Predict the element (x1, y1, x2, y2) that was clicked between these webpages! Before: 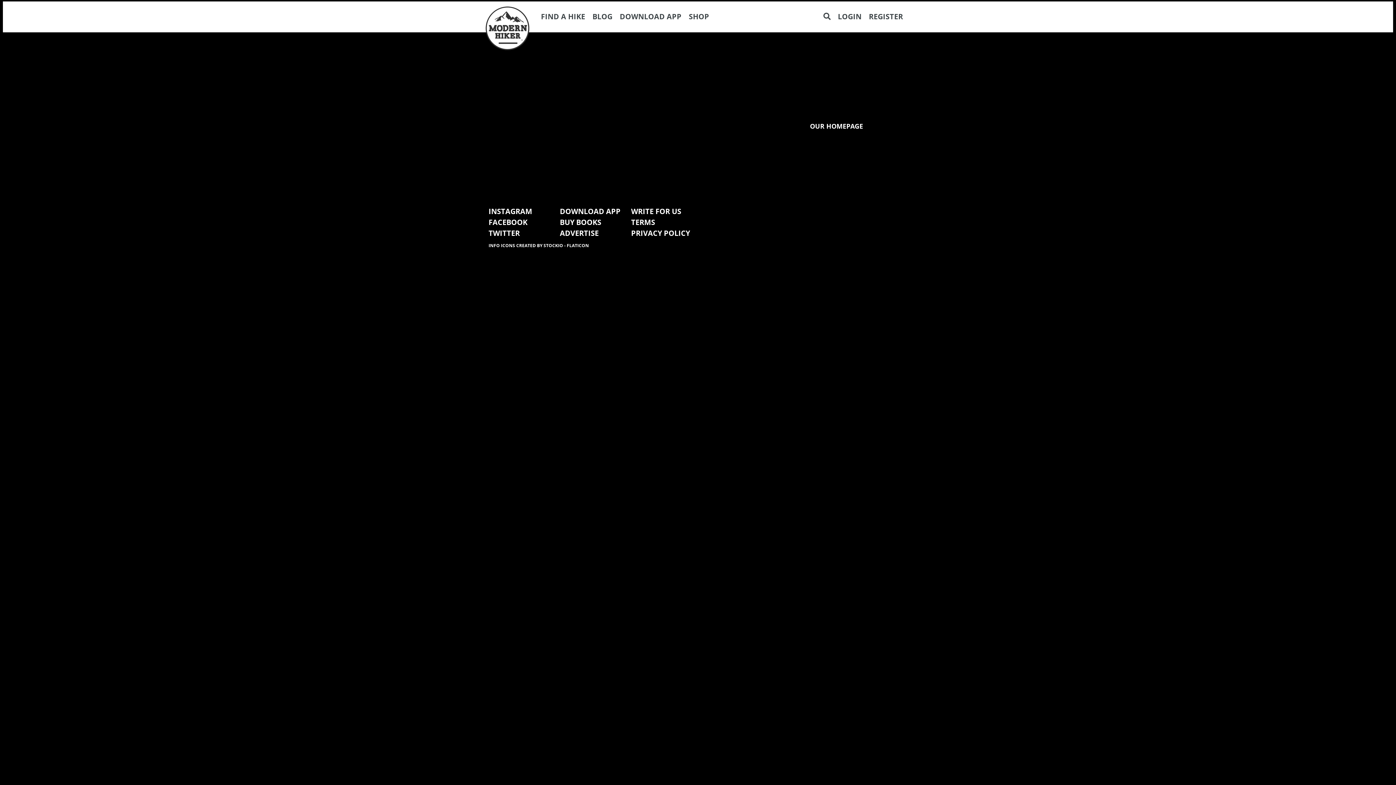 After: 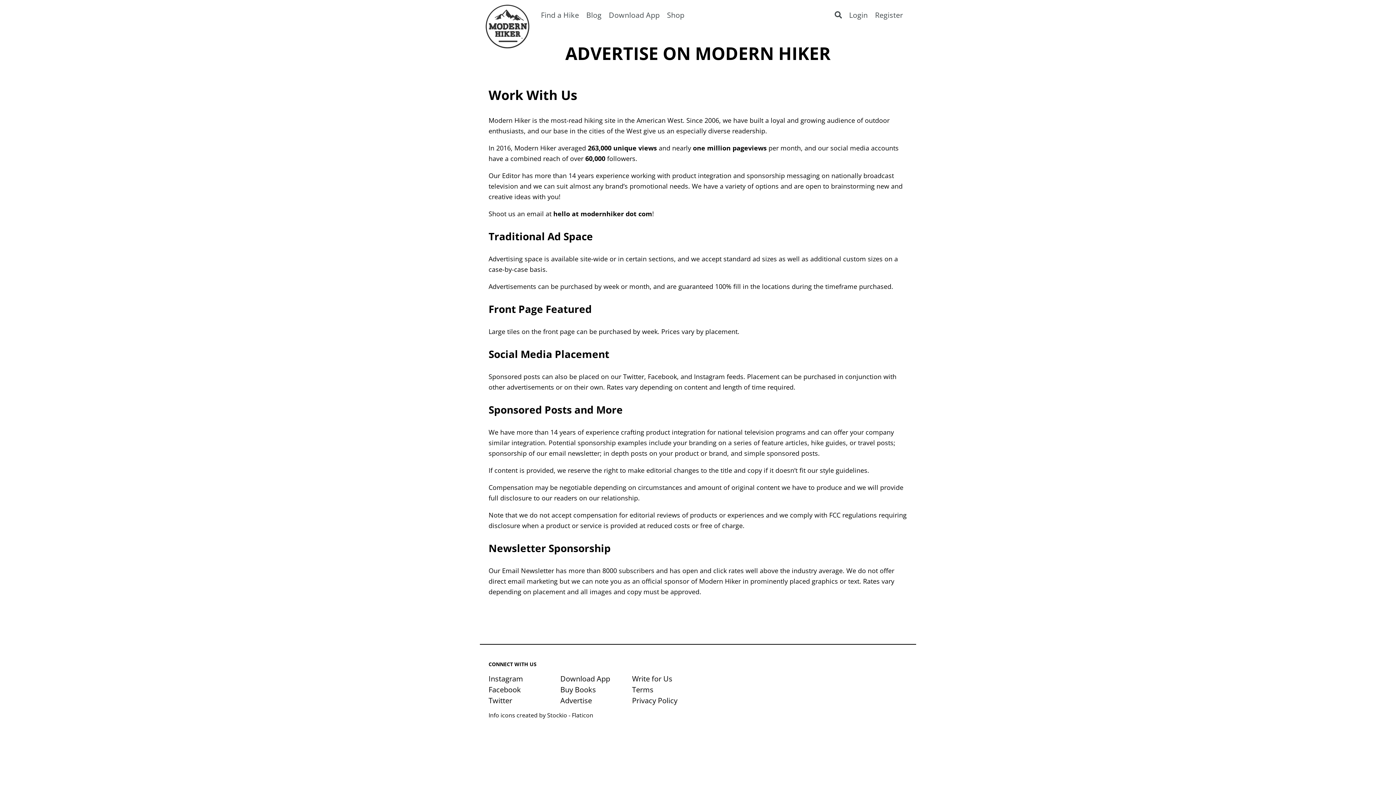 Action: label: ADVERTISE bbox: (560, 228, 598, 238)